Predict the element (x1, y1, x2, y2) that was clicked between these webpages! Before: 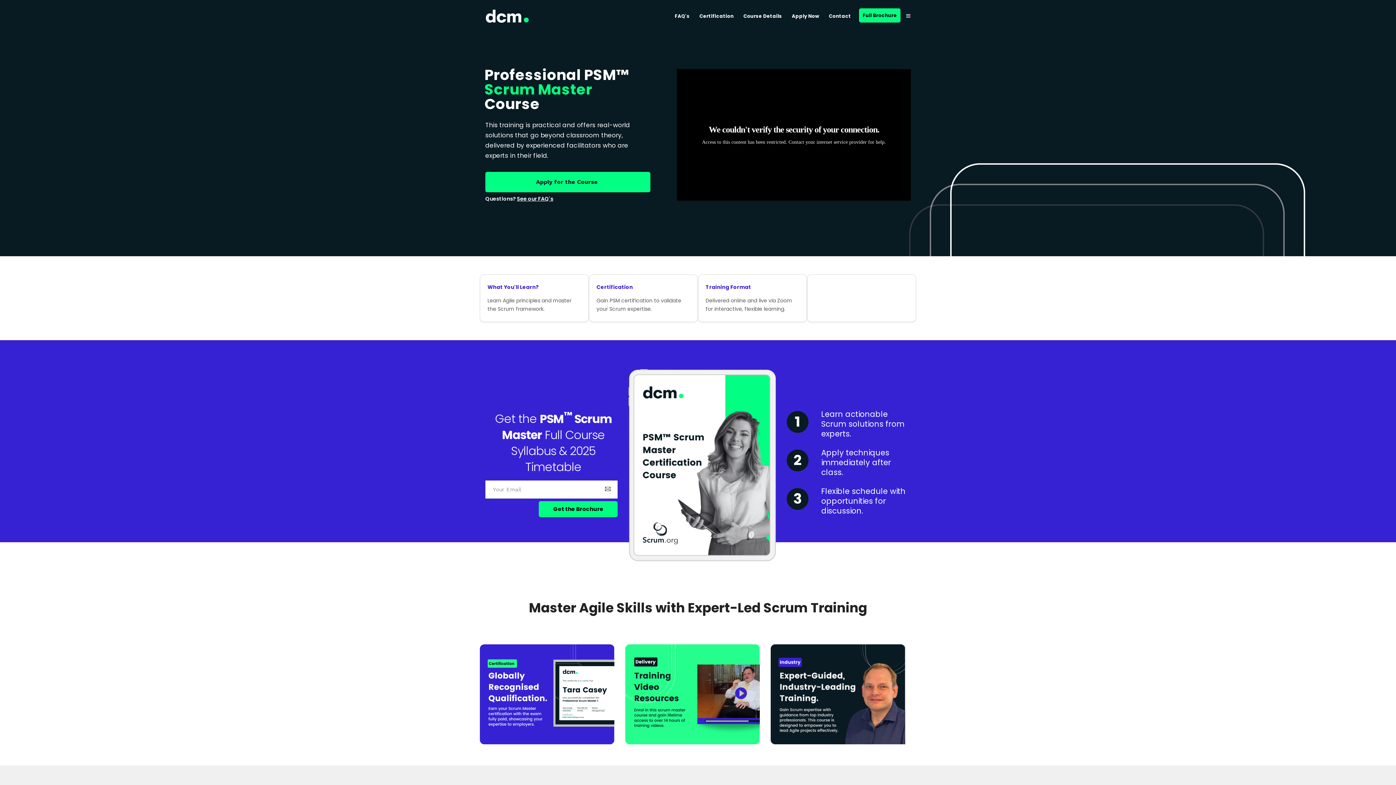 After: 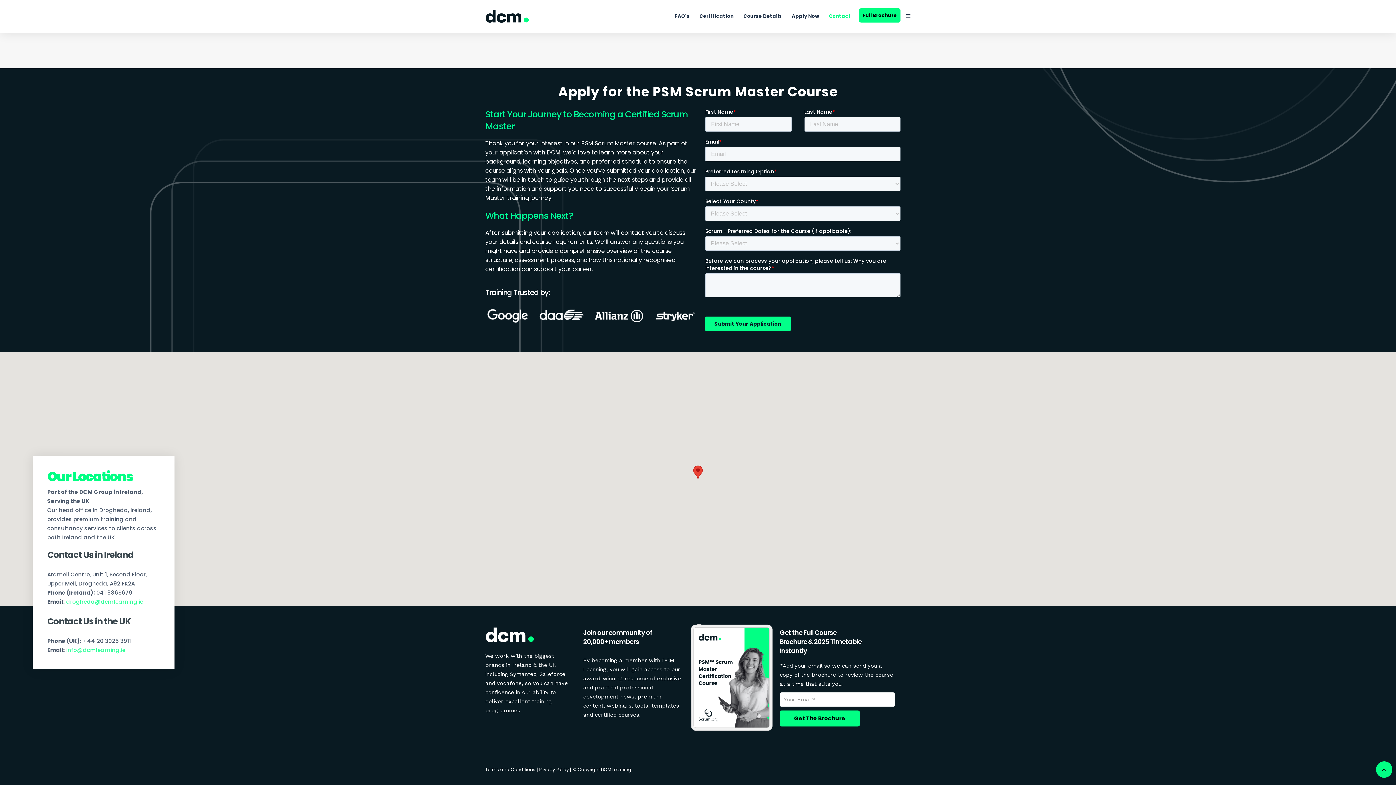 Action: label: Contact bbox: (829, 2, 857, 29)